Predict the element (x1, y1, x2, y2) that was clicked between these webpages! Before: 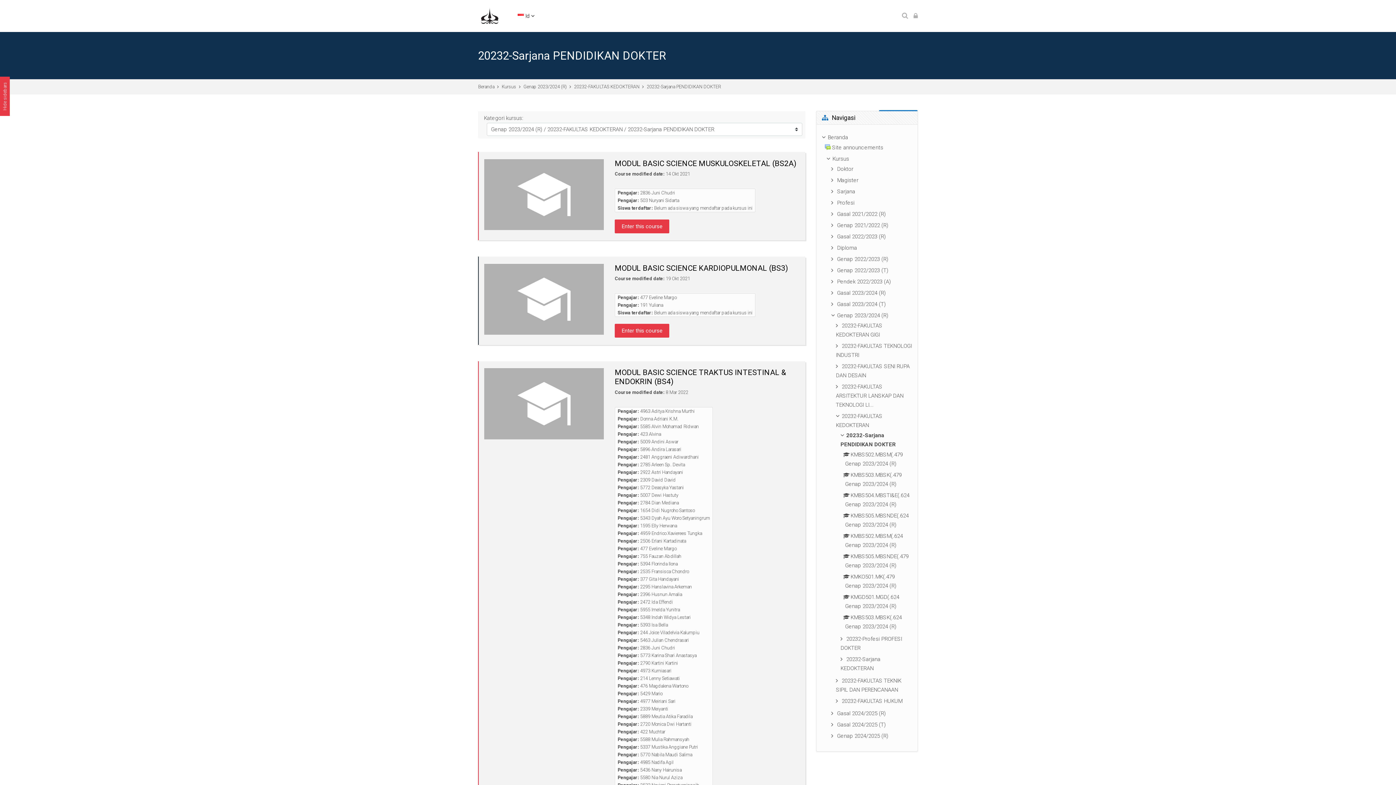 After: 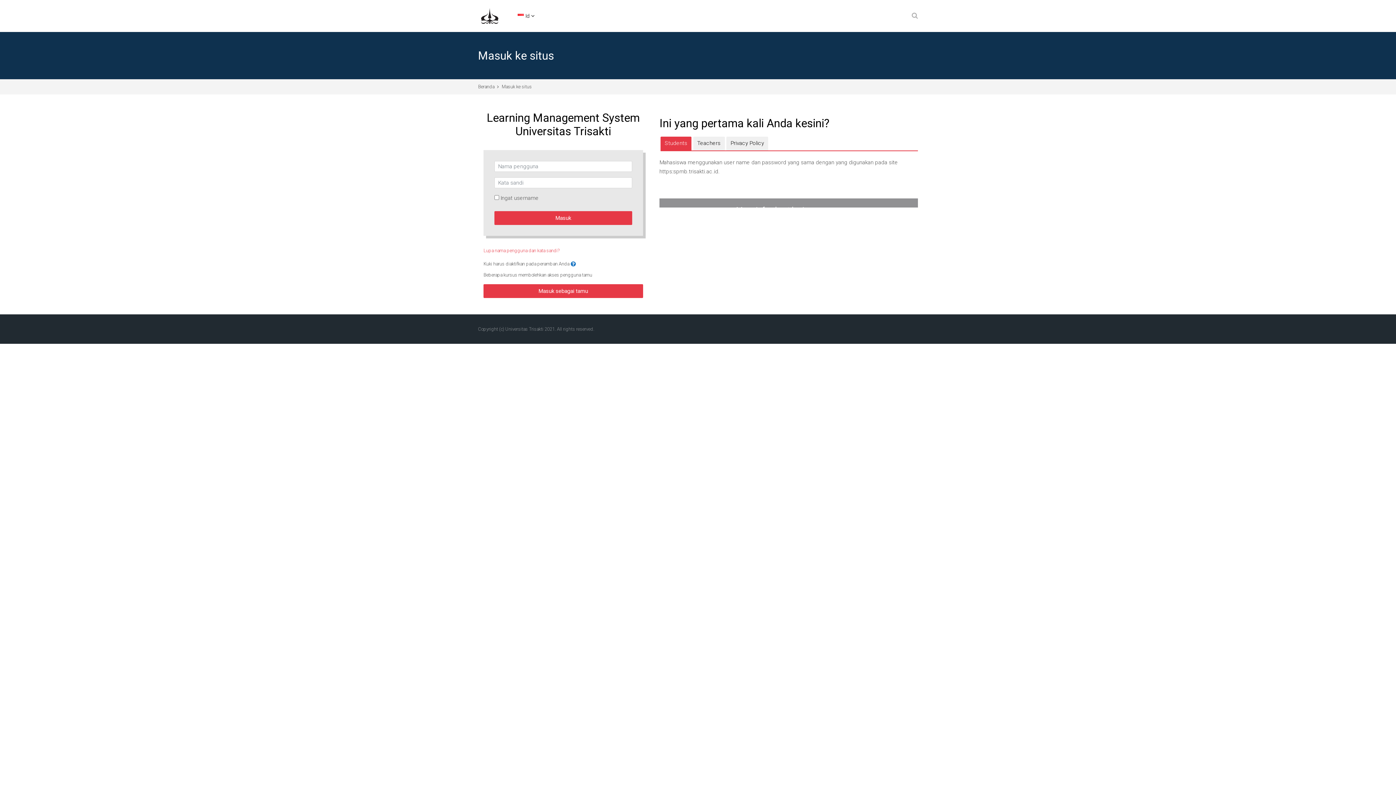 Action: bbox: (640, 523, 677, 528) label: 1595 Elly Herwana